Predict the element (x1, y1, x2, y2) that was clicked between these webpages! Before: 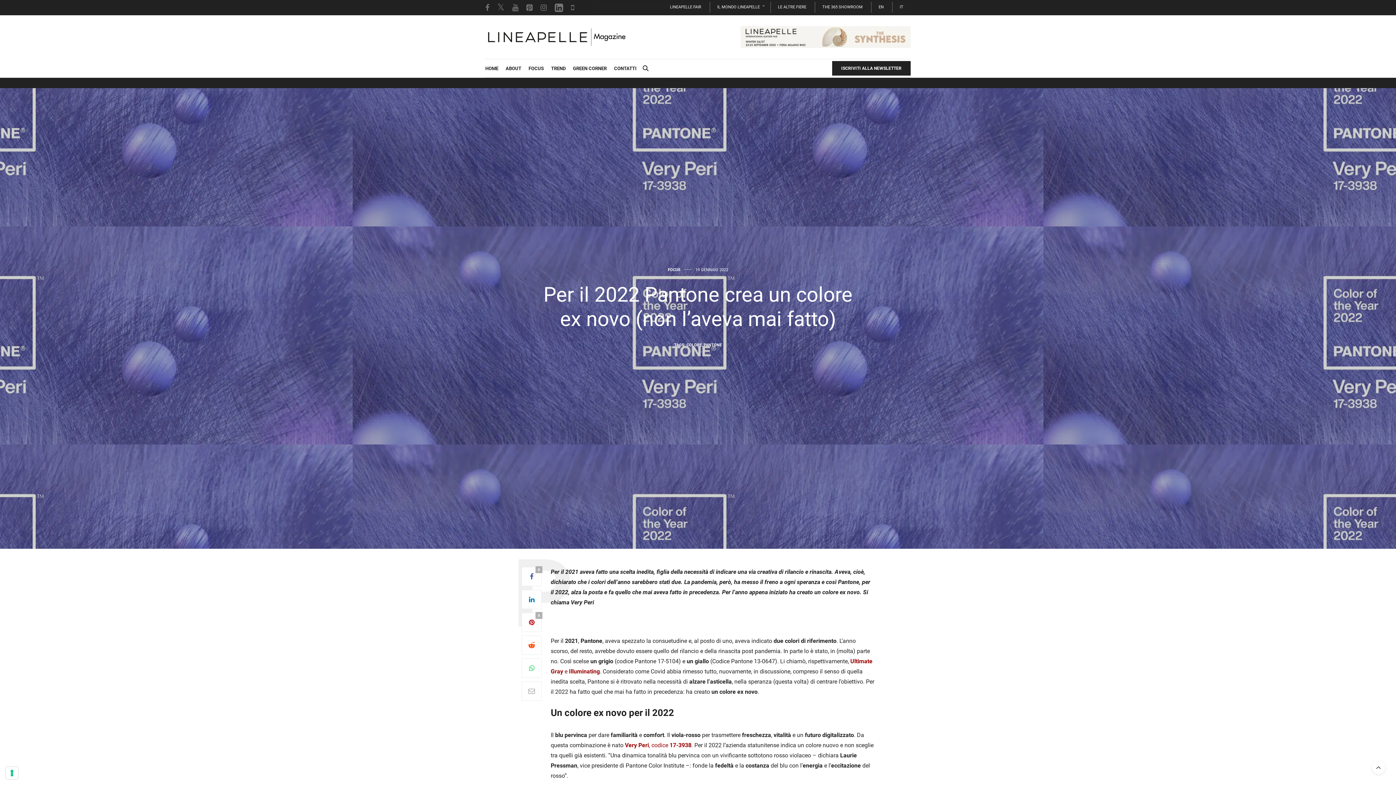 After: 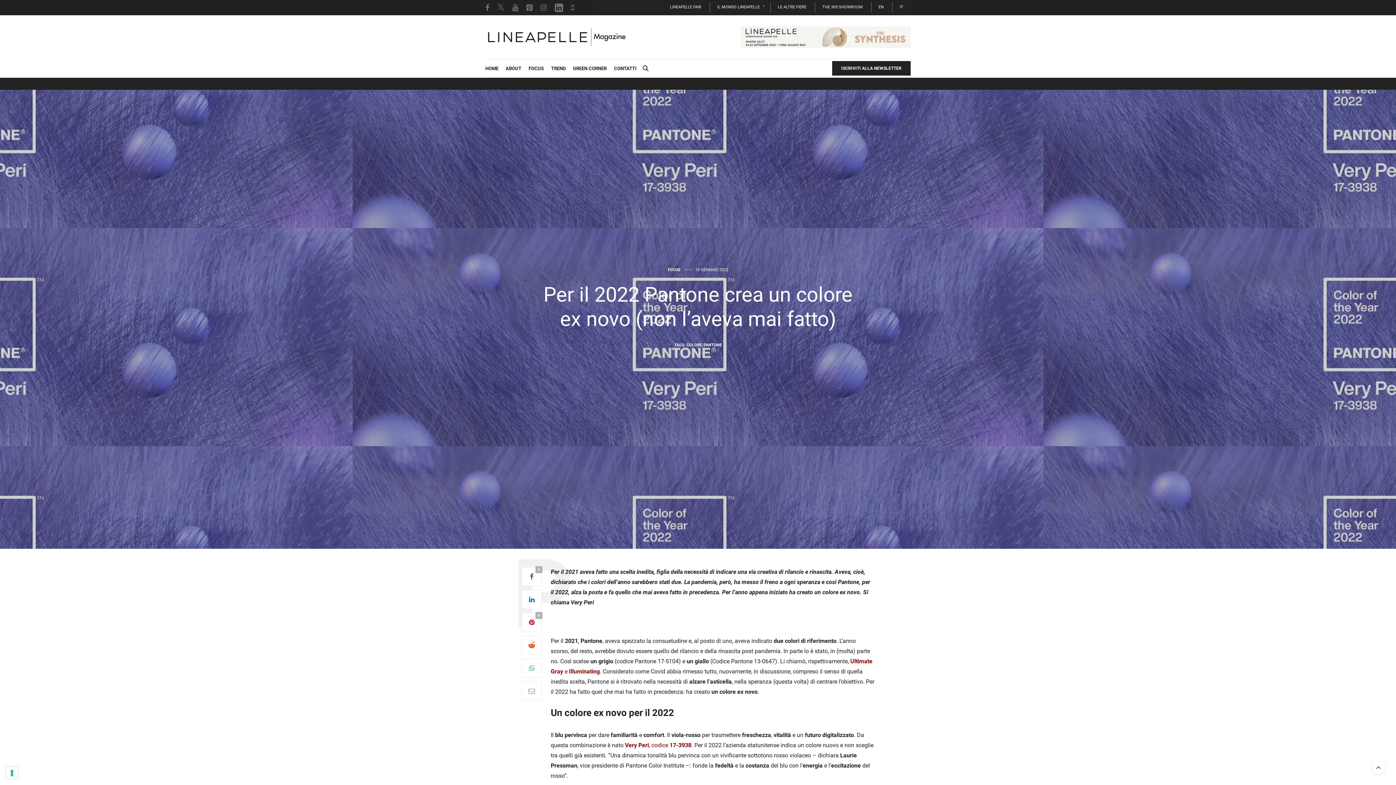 Action: label: IT bbox: (892, 1, 910, 12)